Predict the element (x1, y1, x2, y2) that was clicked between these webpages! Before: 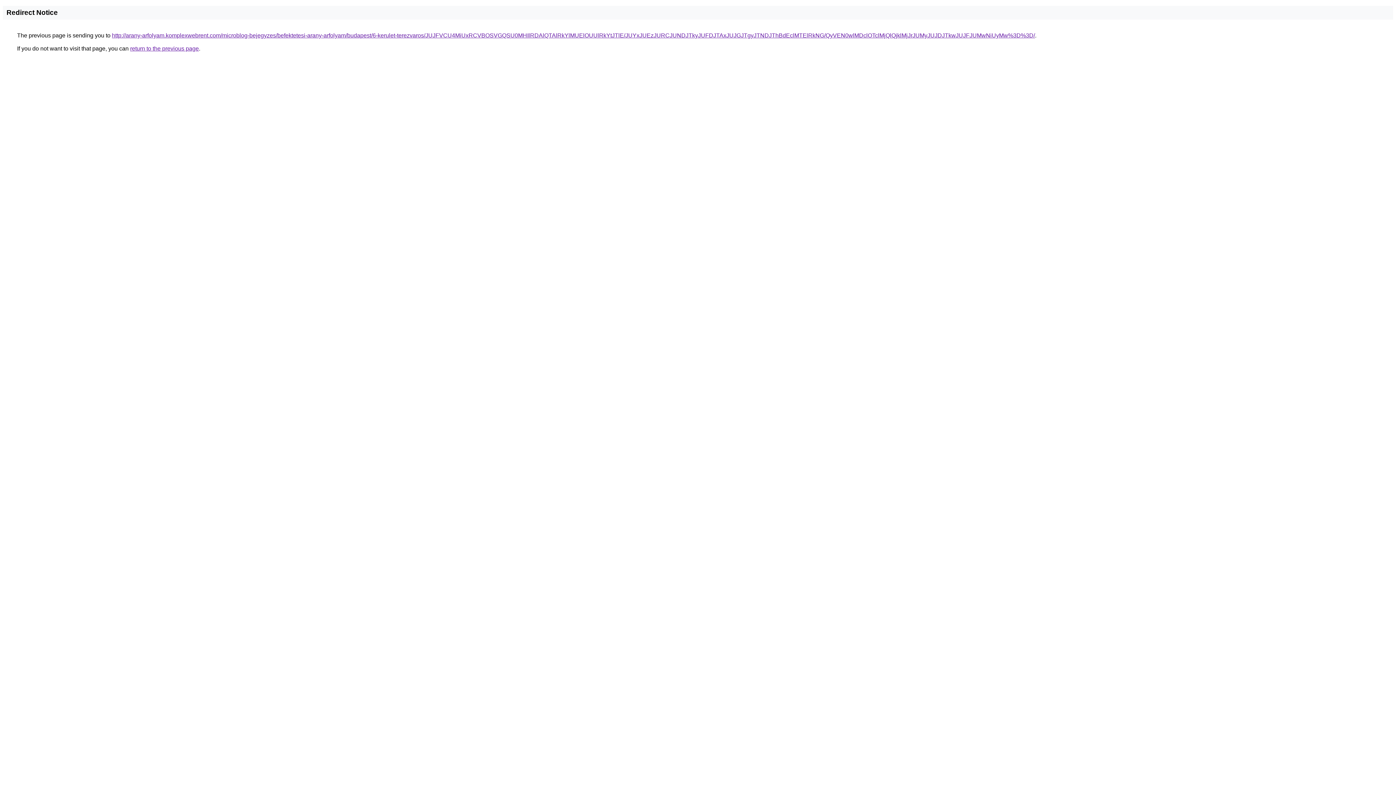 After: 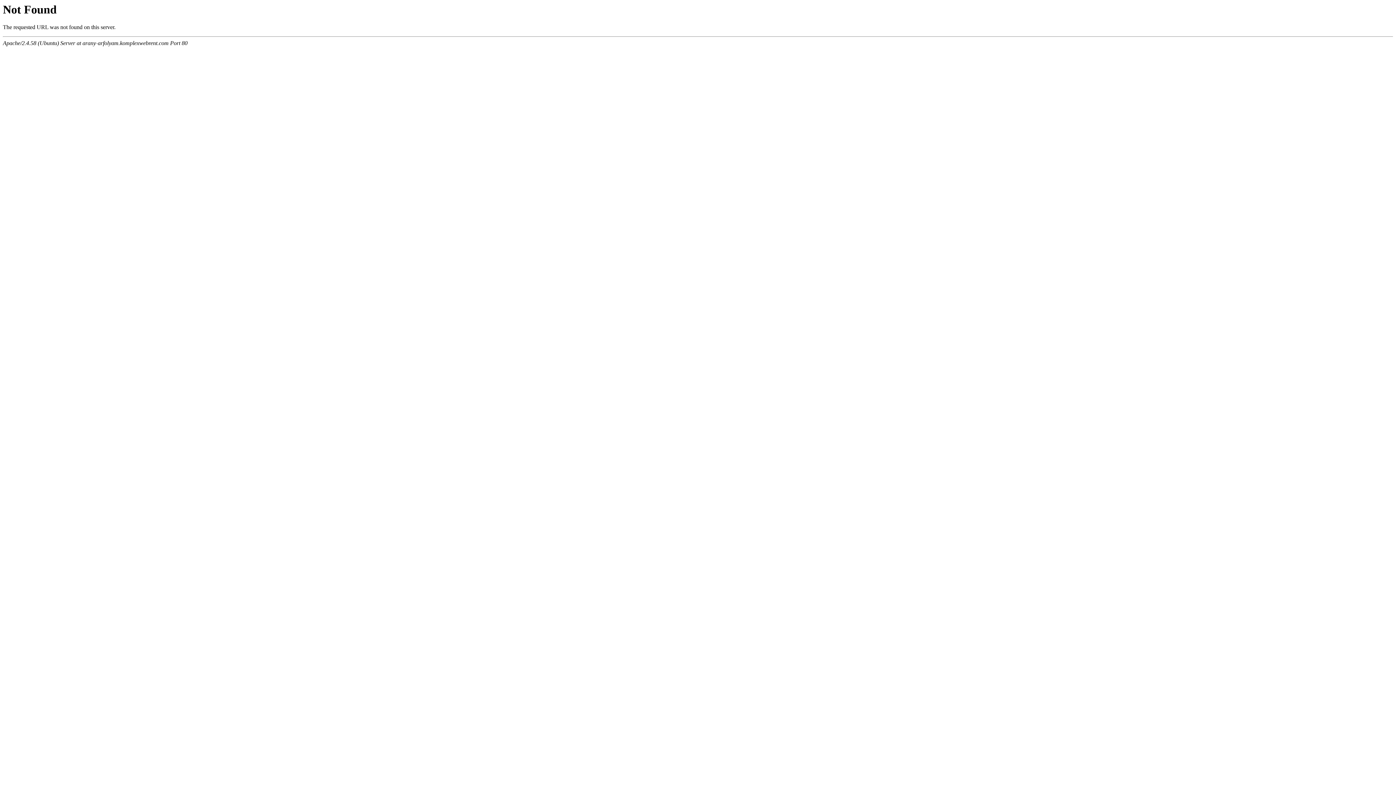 Action: label: http://arany-arfolyam.komplexwebrent.com/microblog-bejegyzes/befektetesi-arany-arfolyam/budapest/6-kerulet-terezvaros/JUJFVCU4MiUxRCVBOSVGQSU0MHIlRDAlQTAlRkYlMUElOUUlRkYtJTlE/JUYxJUEzJURCJUNDJTkyJUFDJTAxJUJGJTgyJTNDJThBdEclMTElRkNG/QyVEN0wlMDclOTclMjQlQjklMjJrJUMyJUJDJTkwJUJFJUMwNiUyMw%3D%3D/ bbox: (112, 32, 1035, 38)